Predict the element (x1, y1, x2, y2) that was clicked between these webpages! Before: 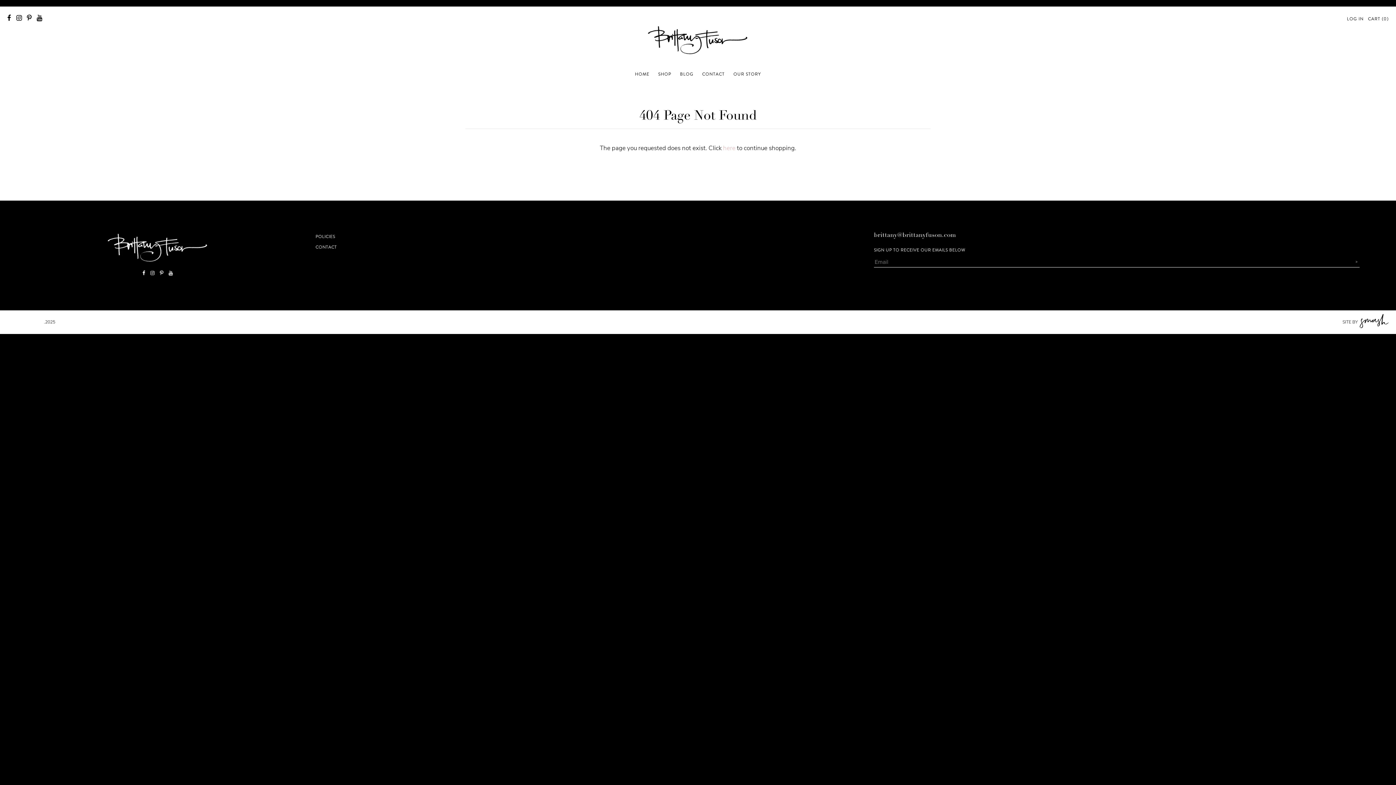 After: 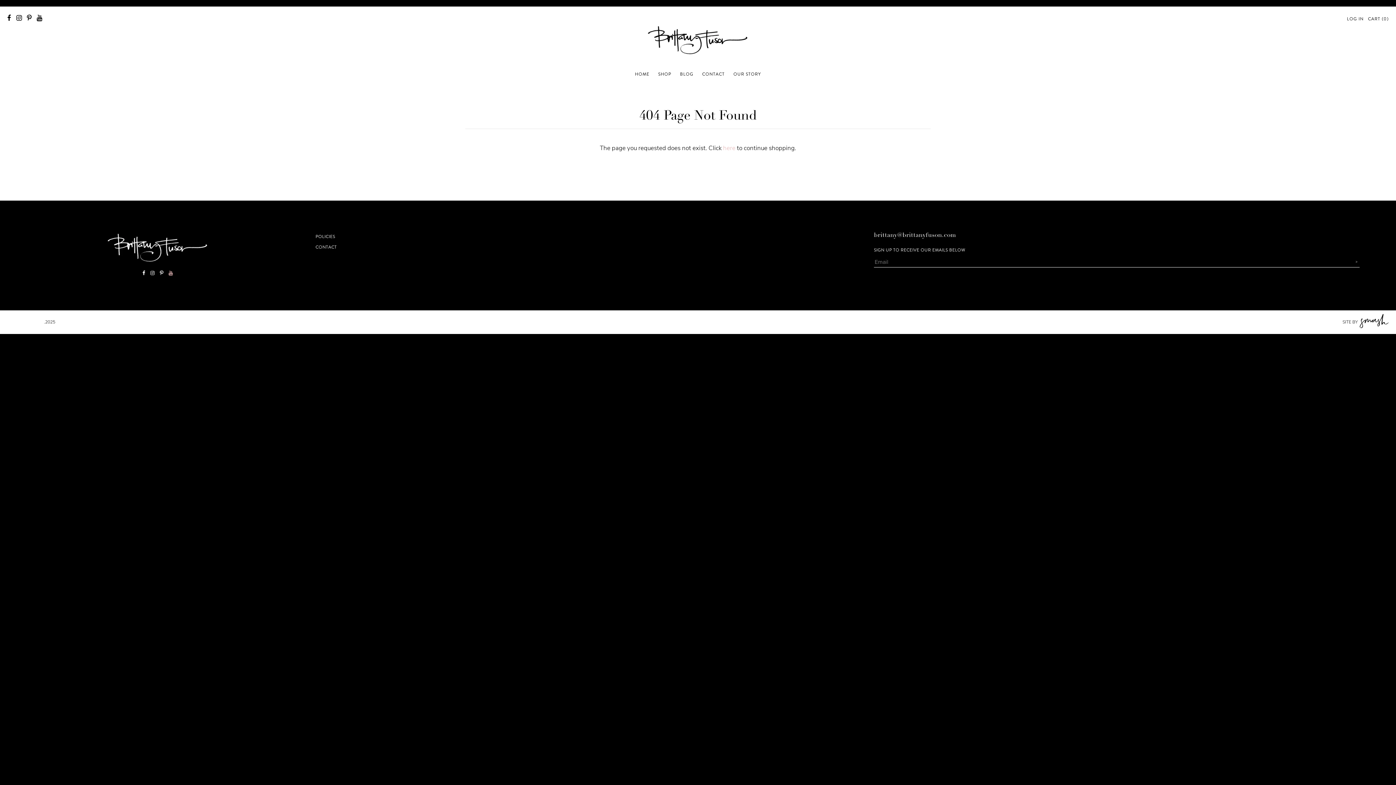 Action: bbox: (168, 269, 173, 276)